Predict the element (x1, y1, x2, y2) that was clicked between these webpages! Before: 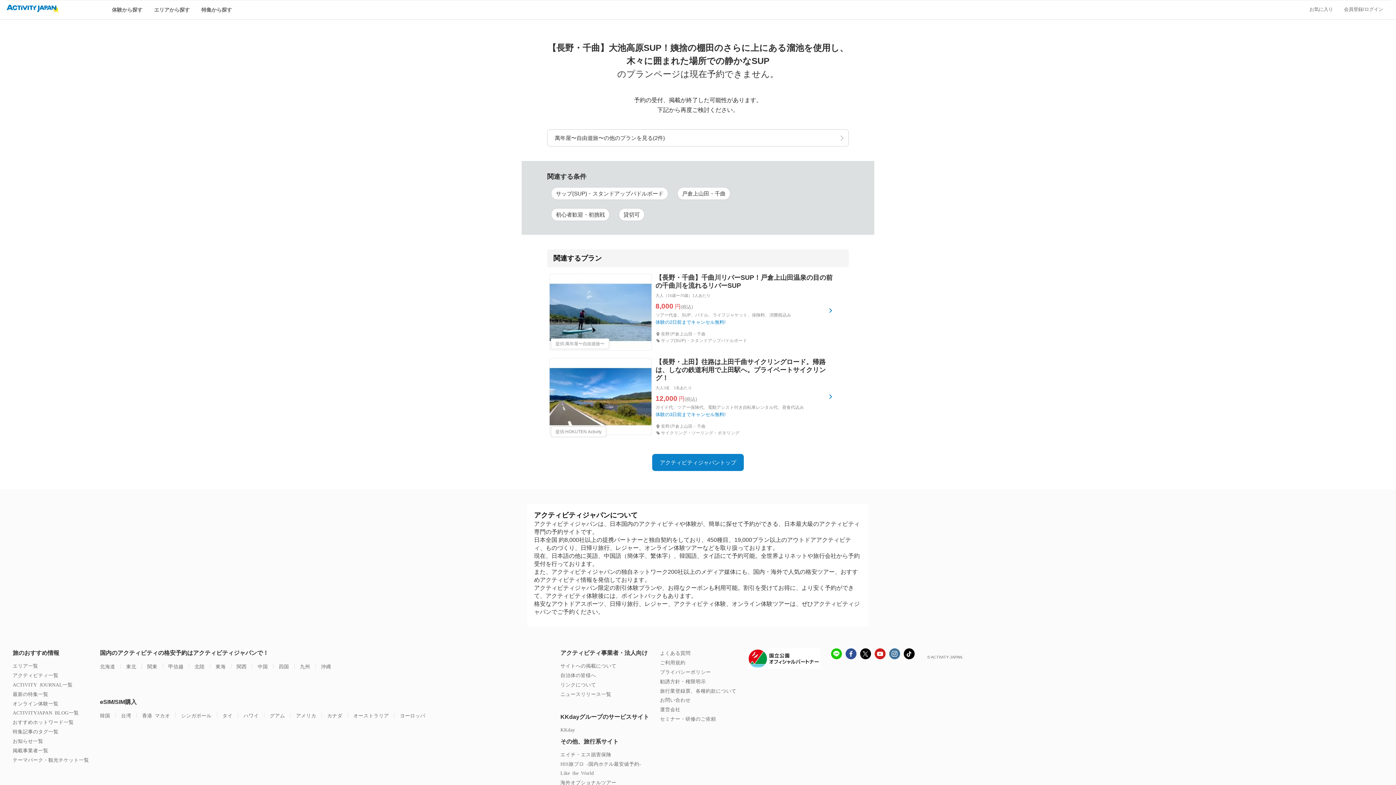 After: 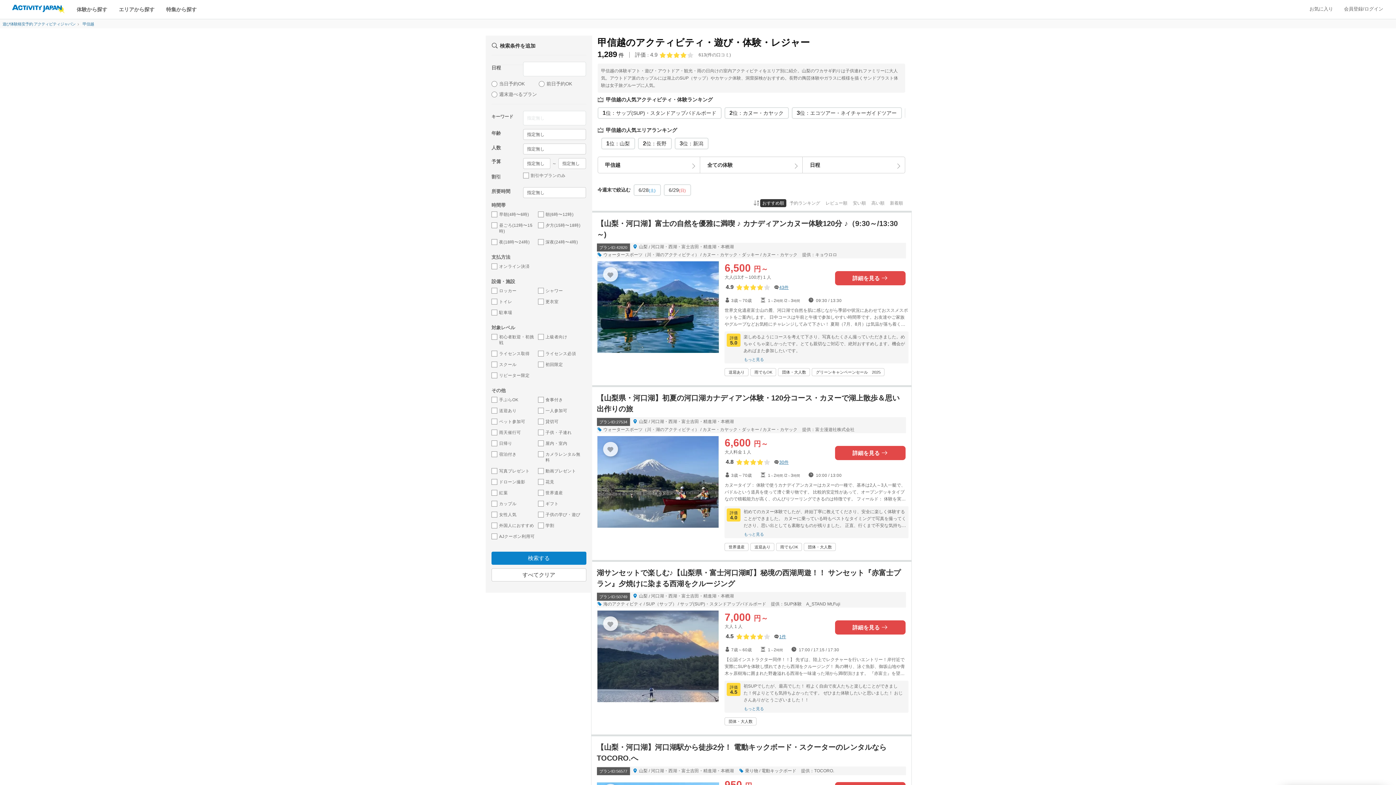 Action: label: 甲信越 bbox: (168, 664, 183, 669)